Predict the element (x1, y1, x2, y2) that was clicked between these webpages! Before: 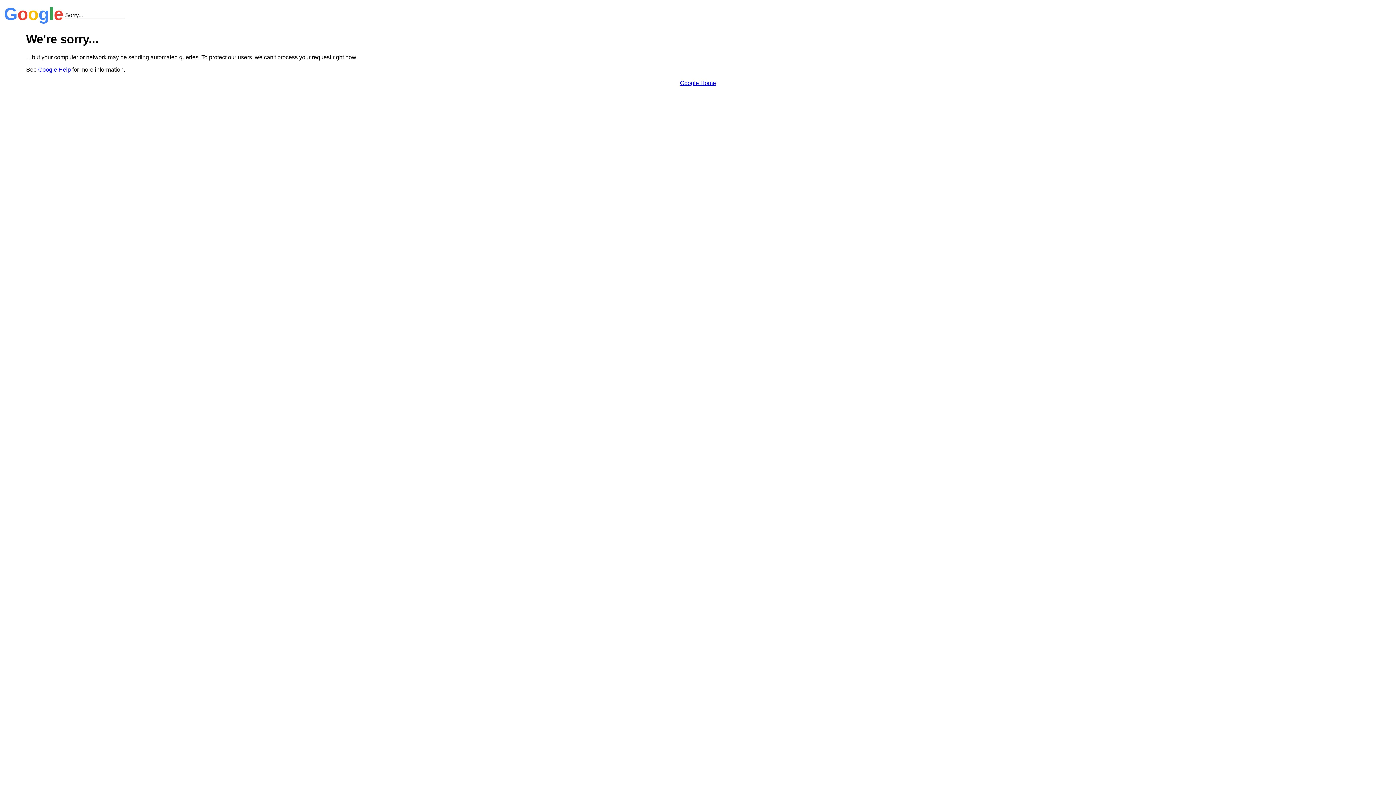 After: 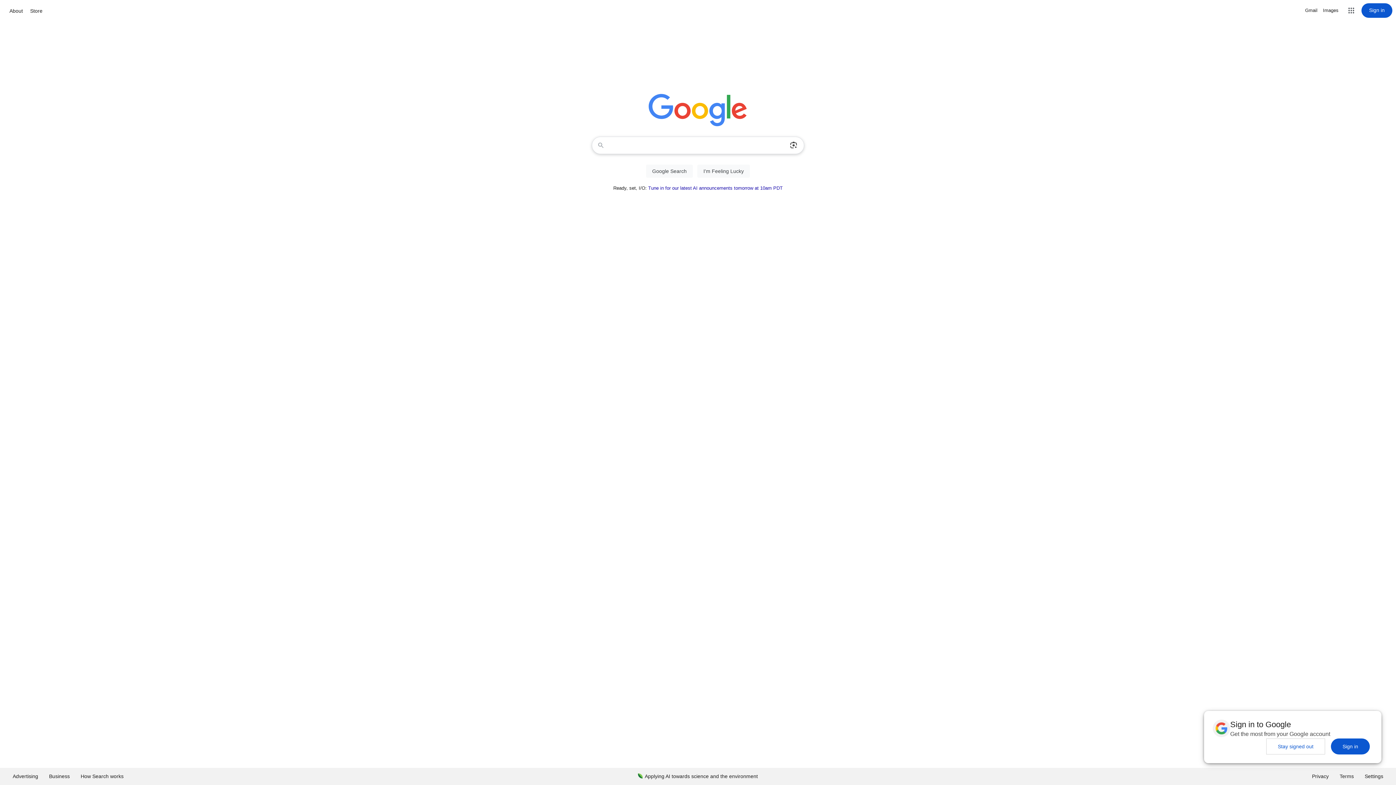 Action: label: Google Home bbox: (680, 79, 716, 86)